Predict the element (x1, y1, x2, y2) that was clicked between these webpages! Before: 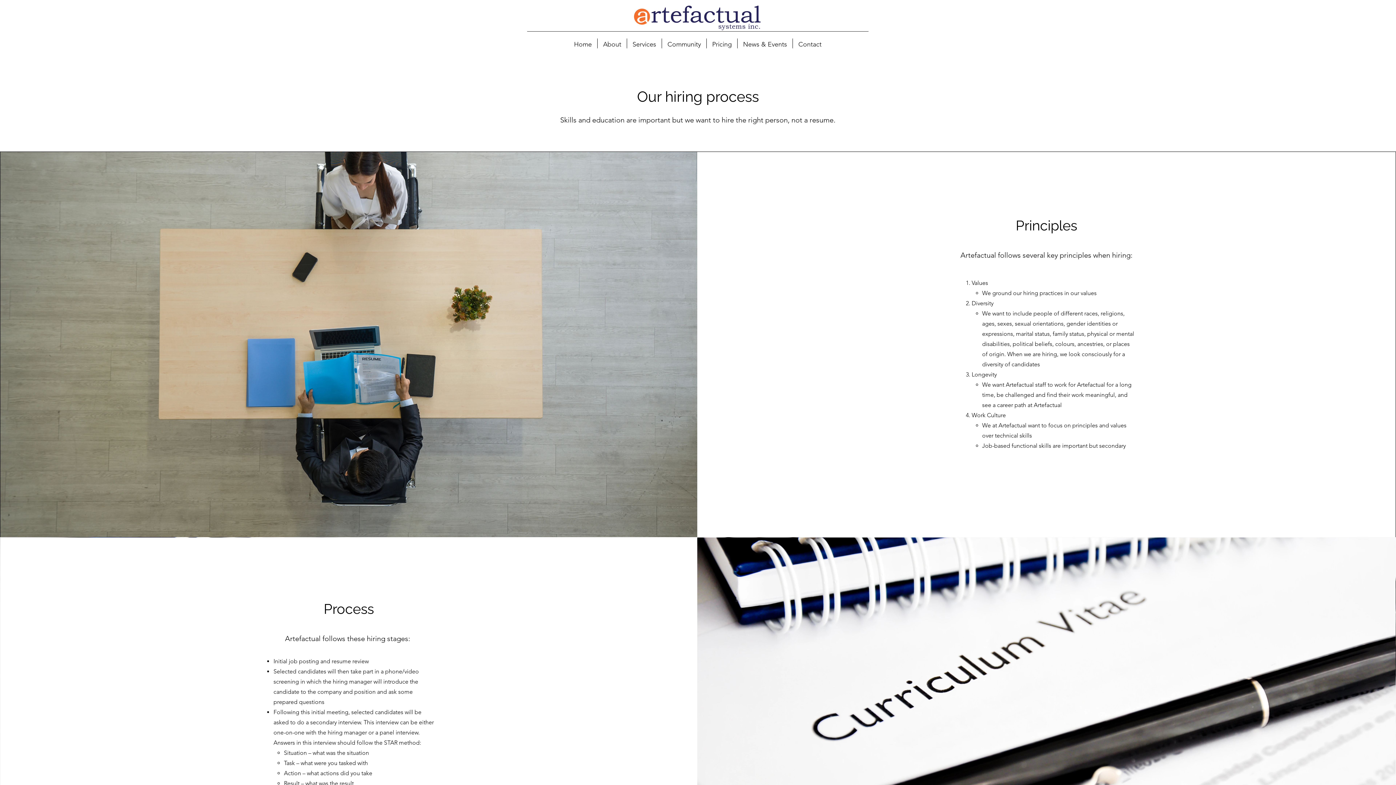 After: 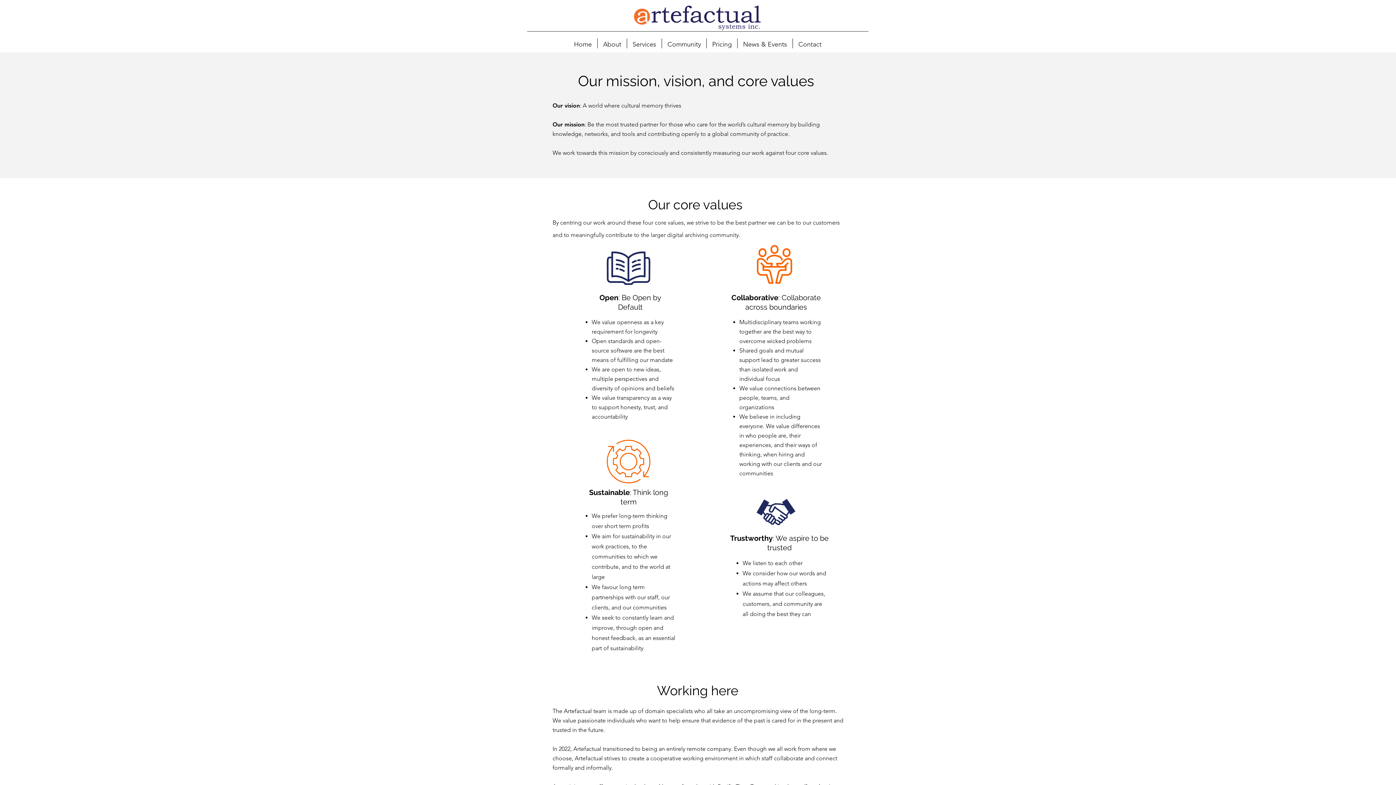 Action: bbox: (1080, 289, 1096, 296) label: values